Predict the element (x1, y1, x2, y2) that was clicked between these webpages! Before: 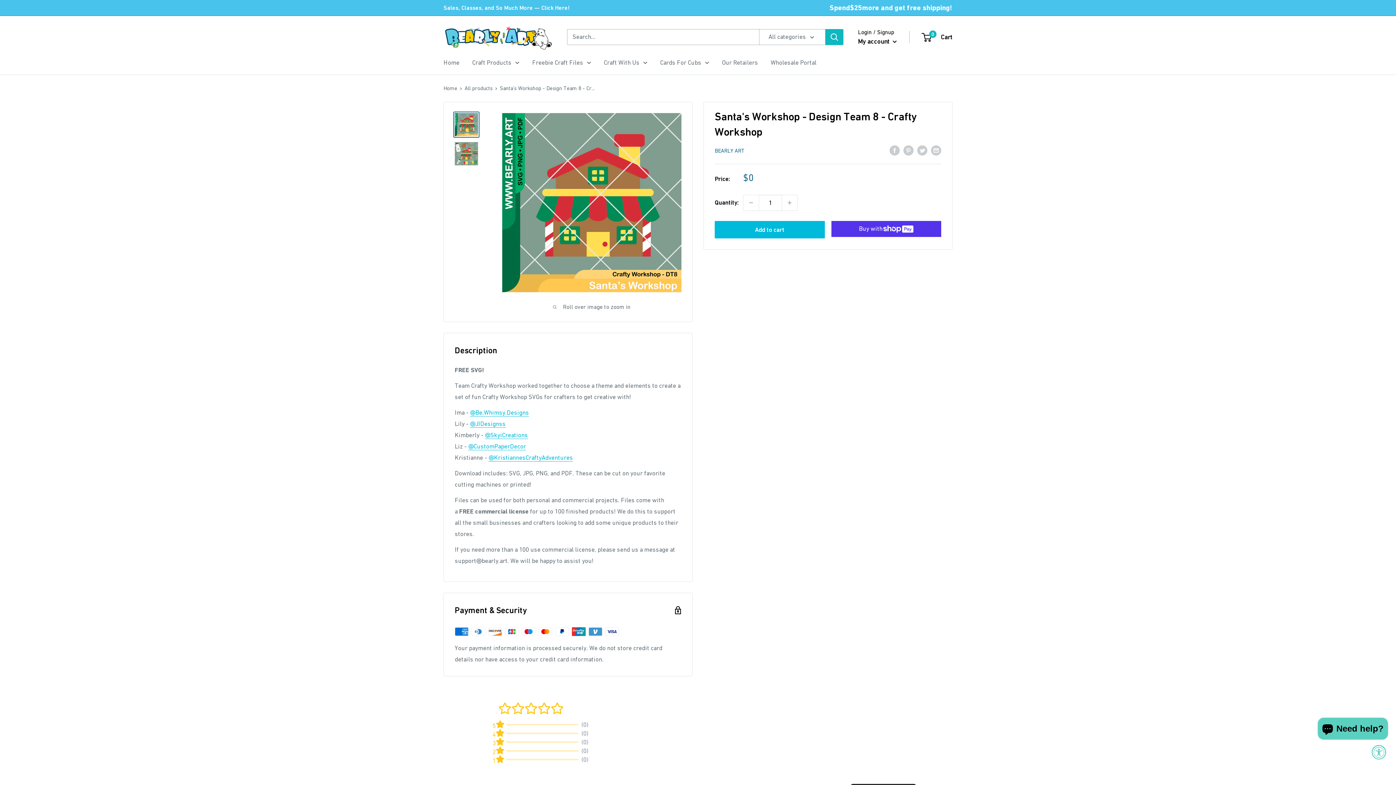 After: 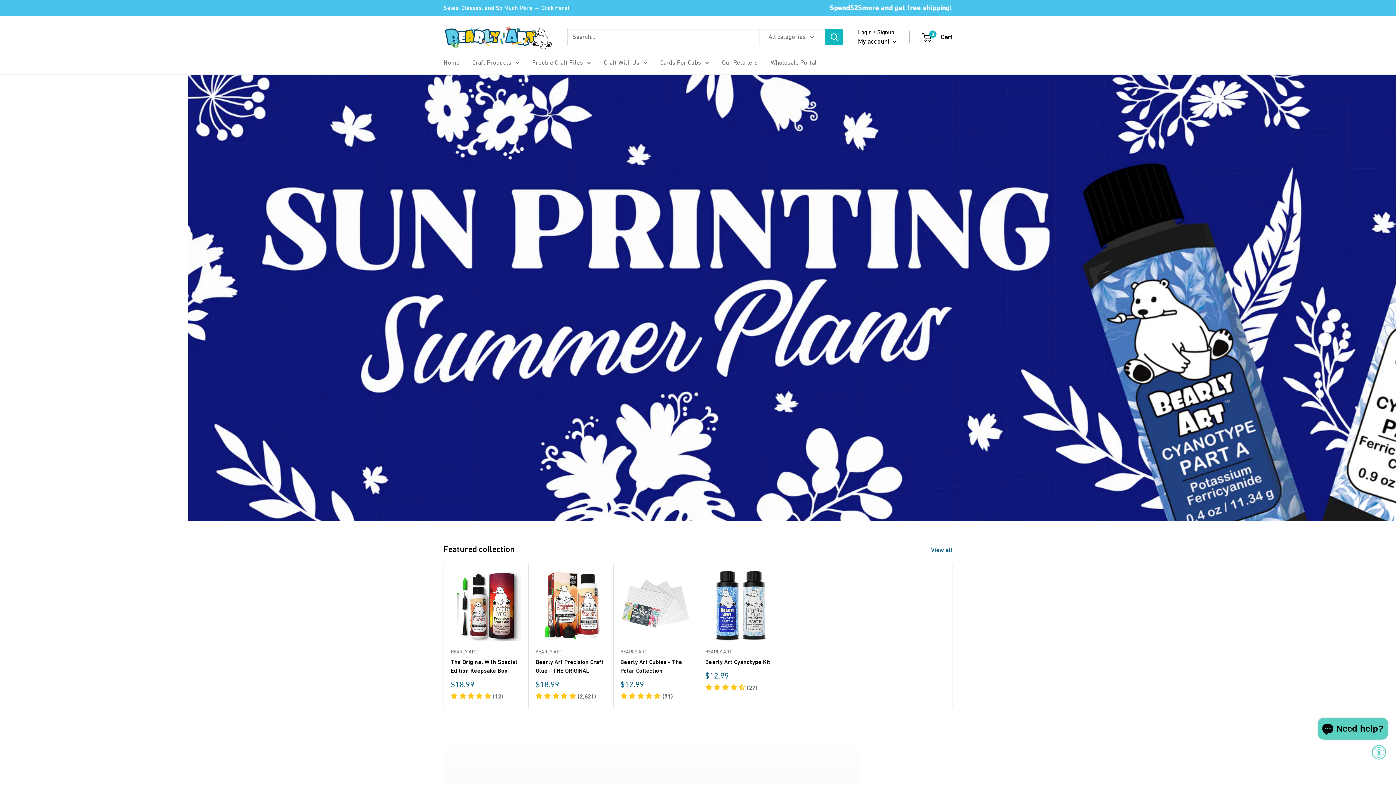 Action: bbox: (443, 84, 457, 91) label: Home